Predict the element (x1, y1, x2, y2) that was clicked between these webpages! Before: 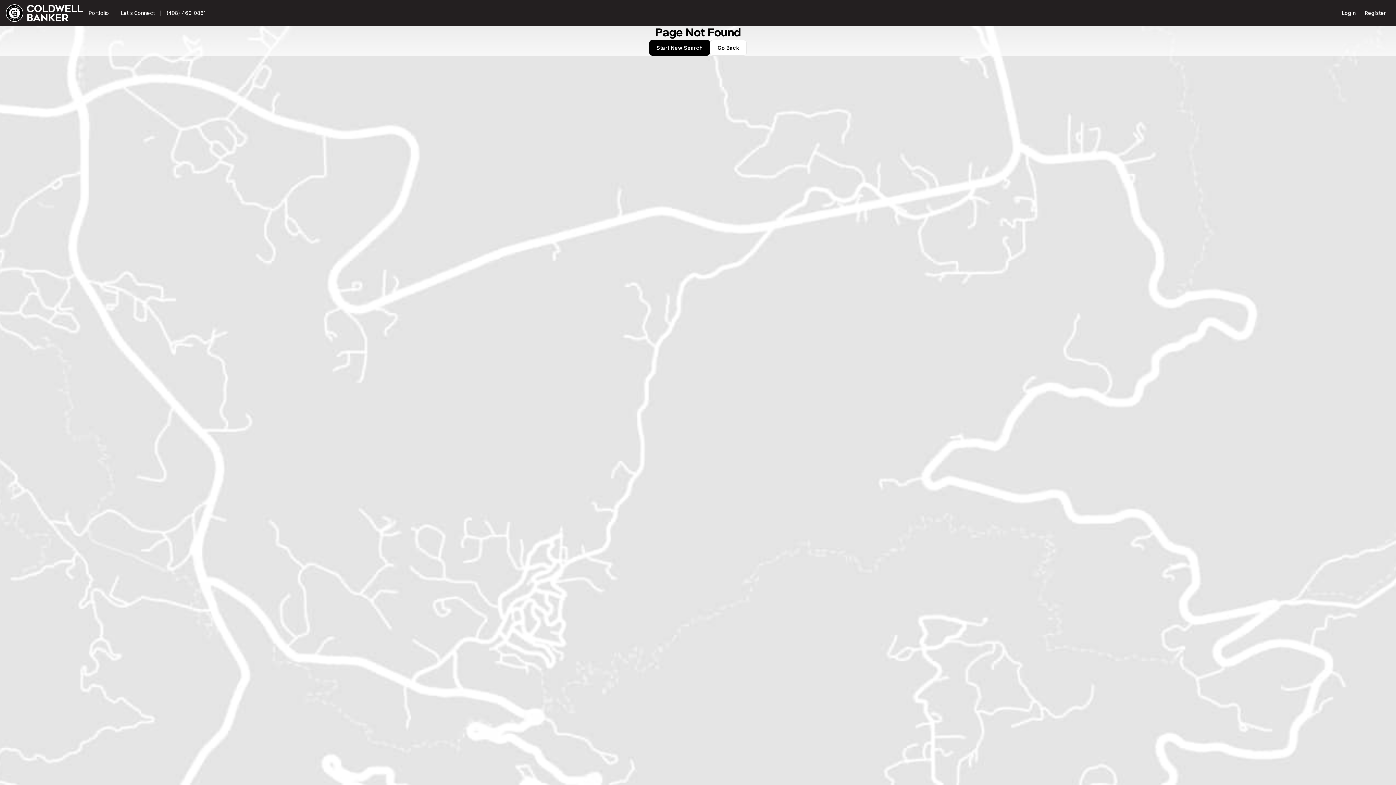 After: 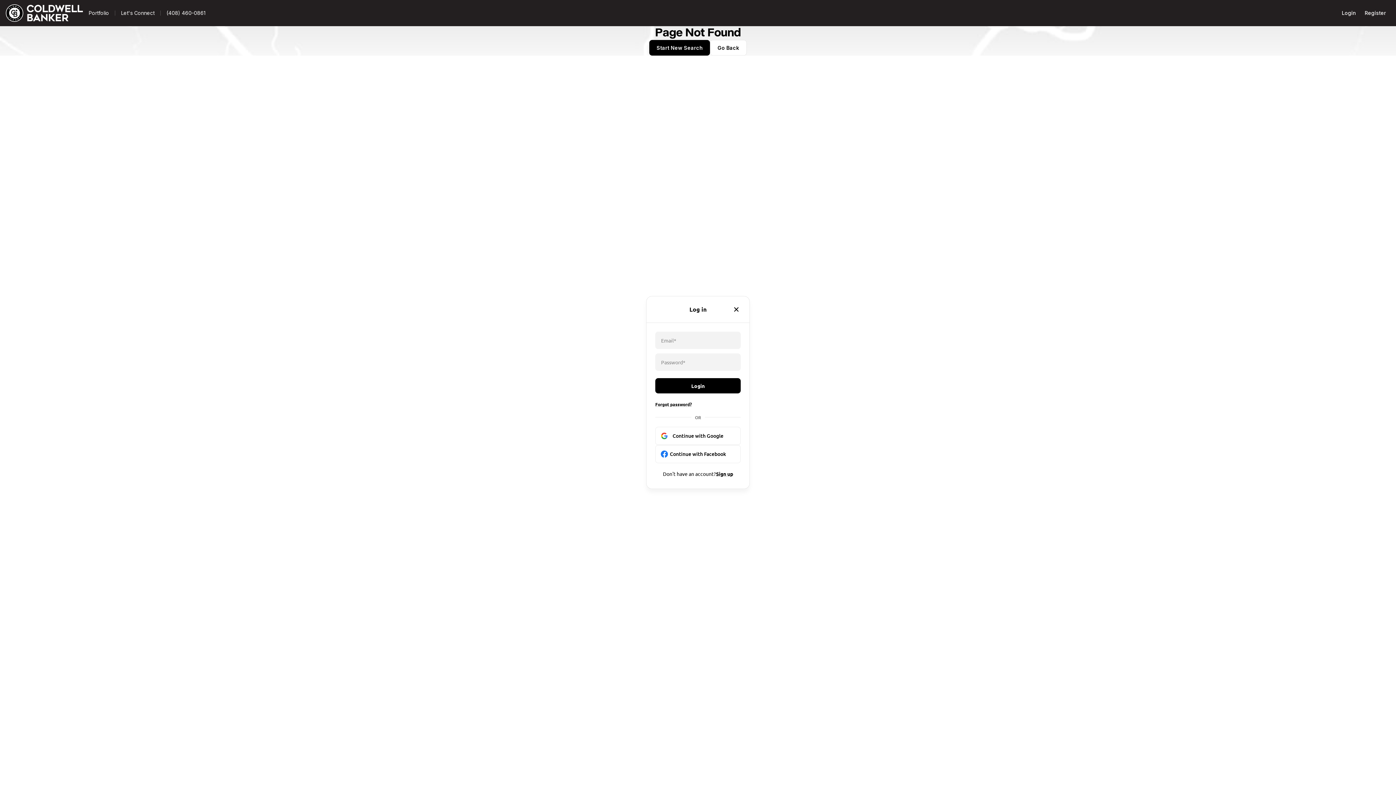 Action: bbox: (1337, 5, 1360, 20) label: Login